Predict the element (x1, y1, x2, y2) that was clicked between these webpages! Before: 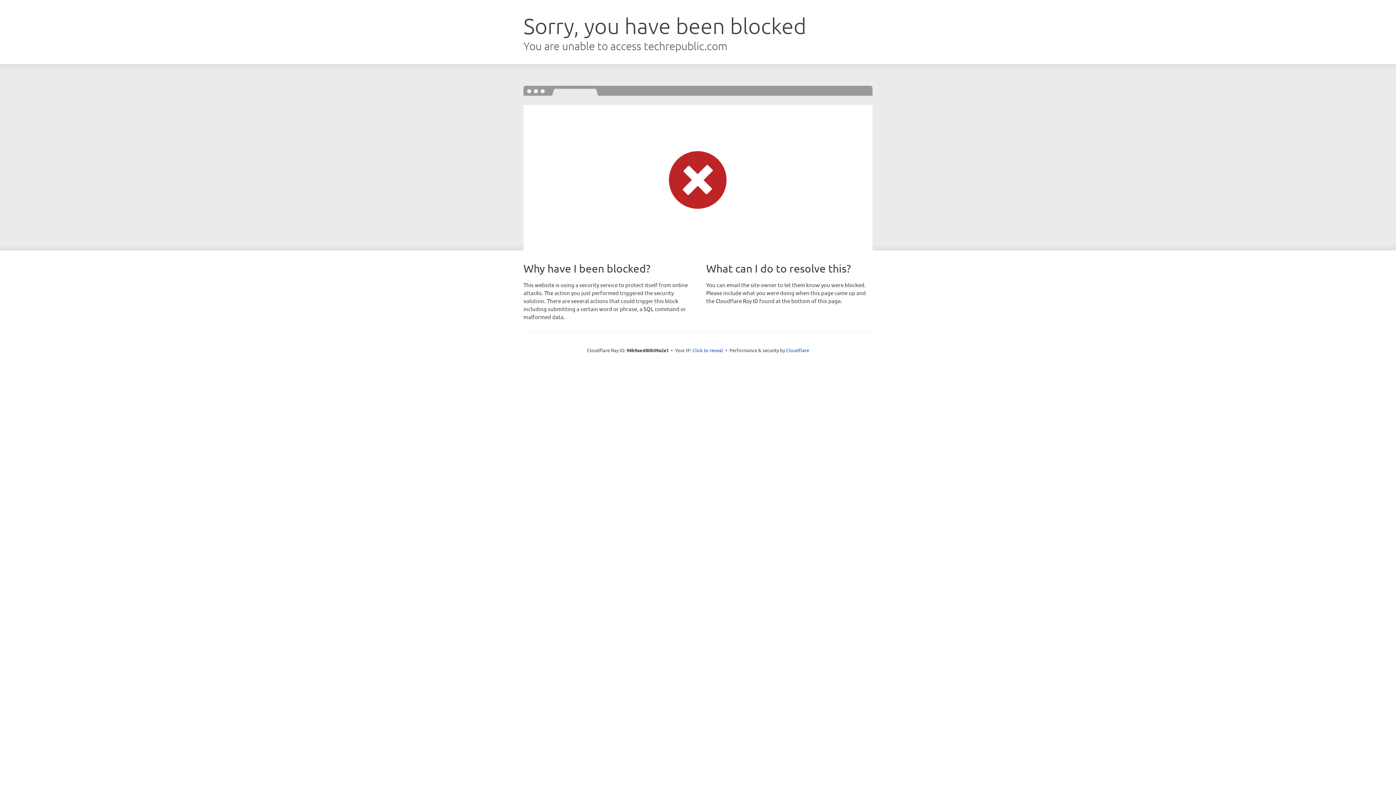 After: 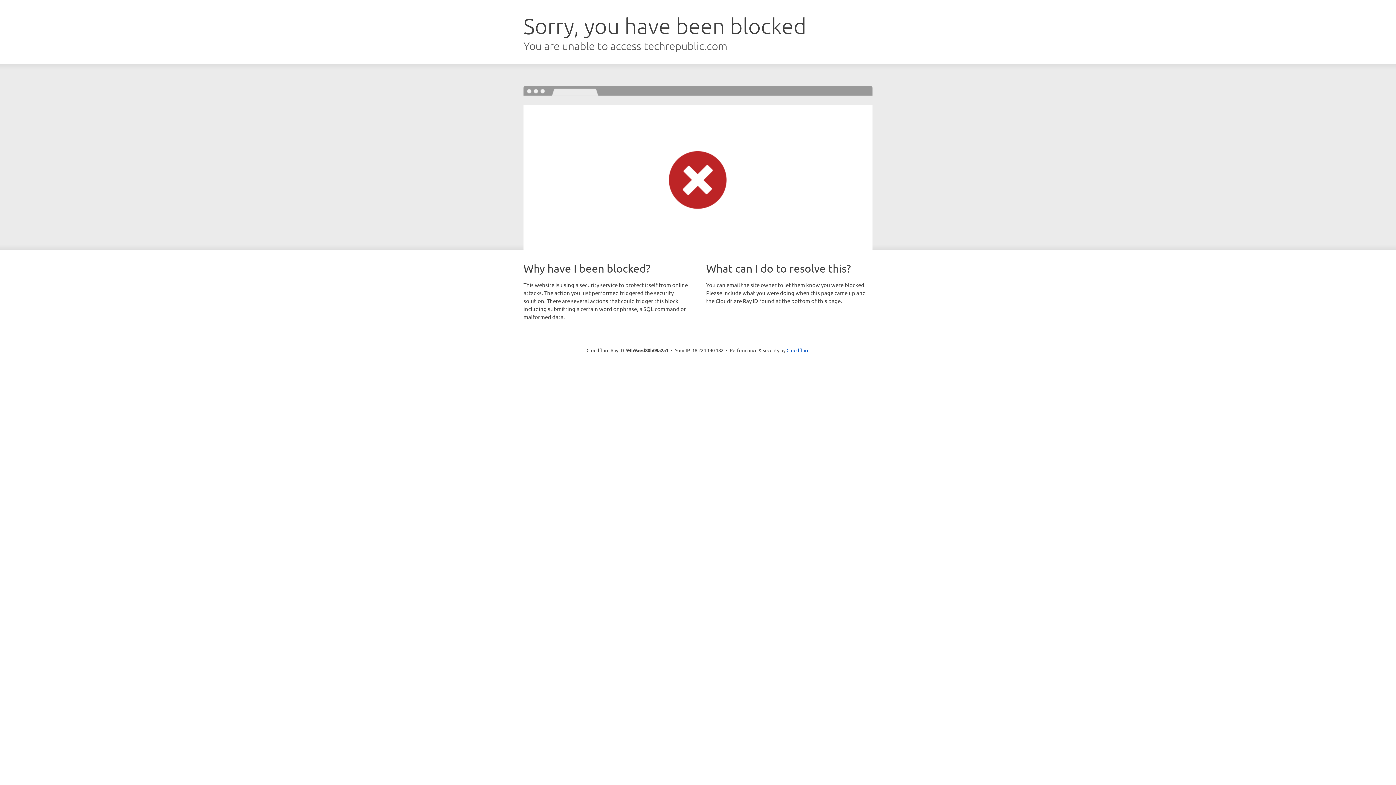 Action: bbox: (692, 346, 723, 353) label: Click to reveal